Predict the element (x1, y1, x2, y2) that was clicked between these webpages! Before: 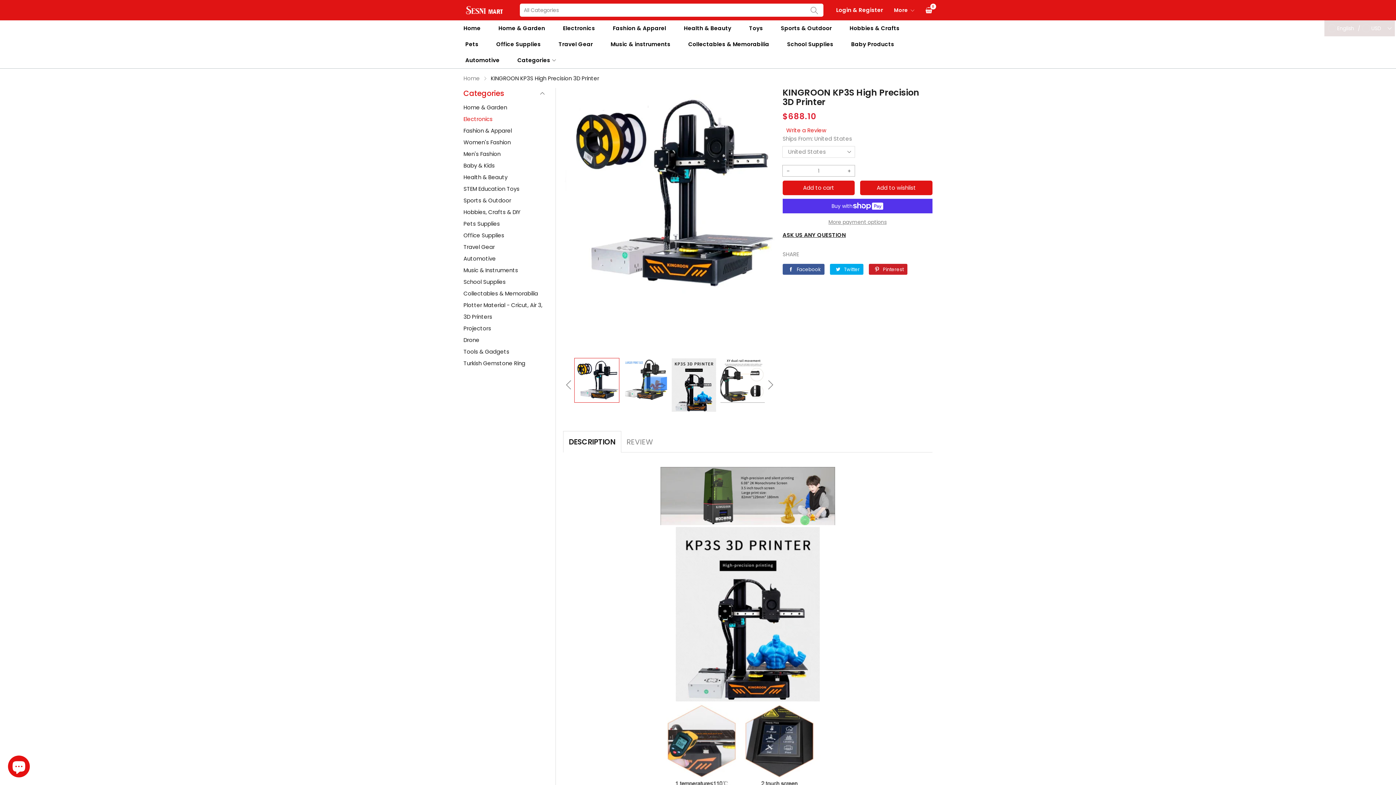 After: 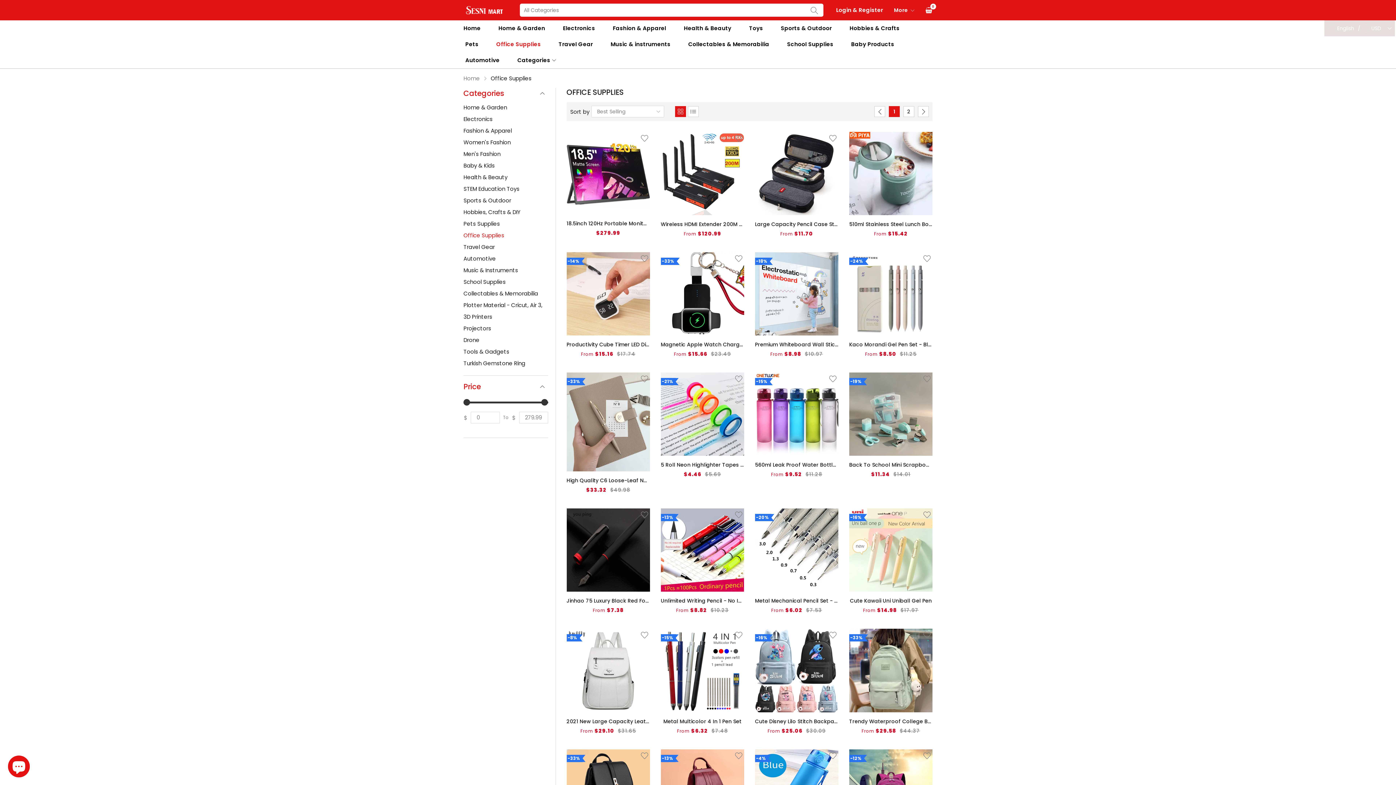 Action: bbox: (494, 36, 542, 52) label: Office Supplies